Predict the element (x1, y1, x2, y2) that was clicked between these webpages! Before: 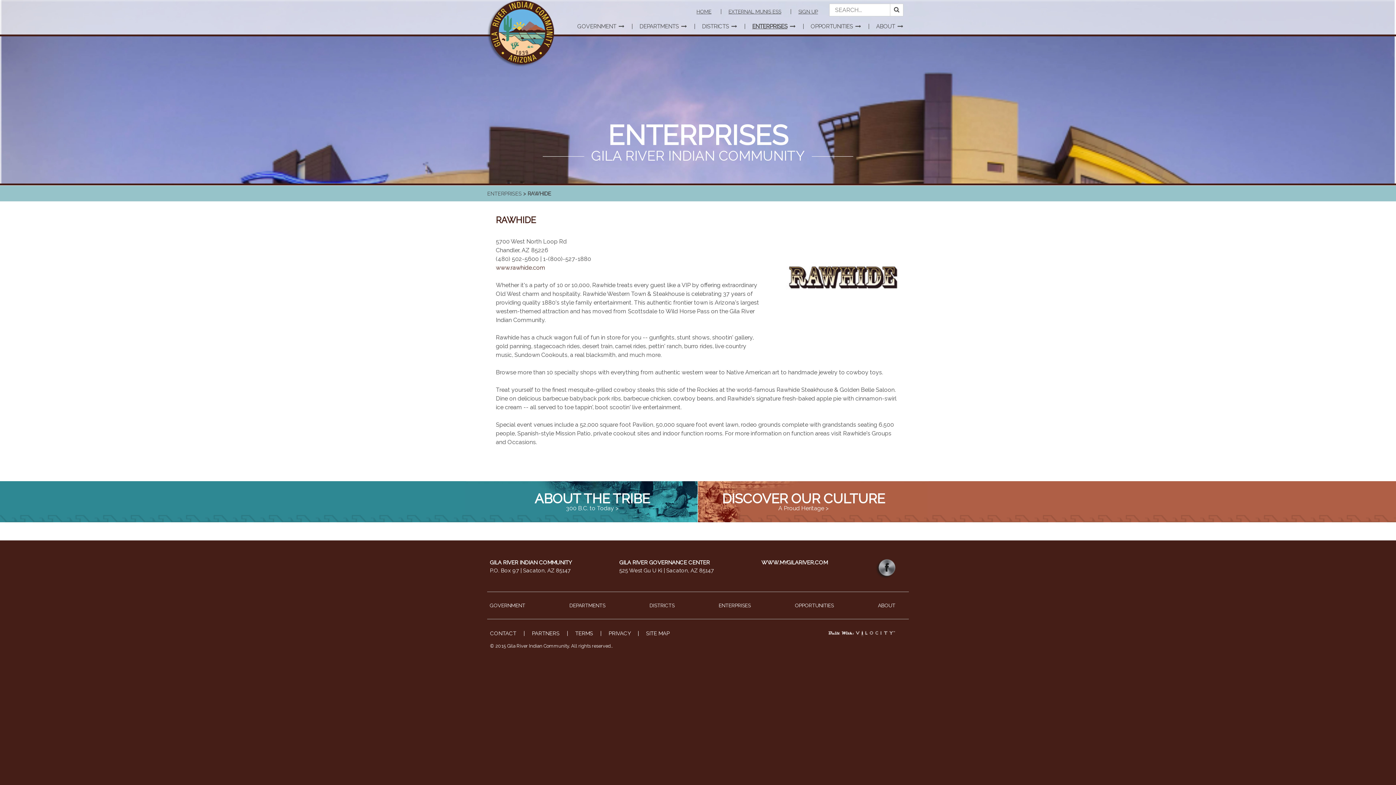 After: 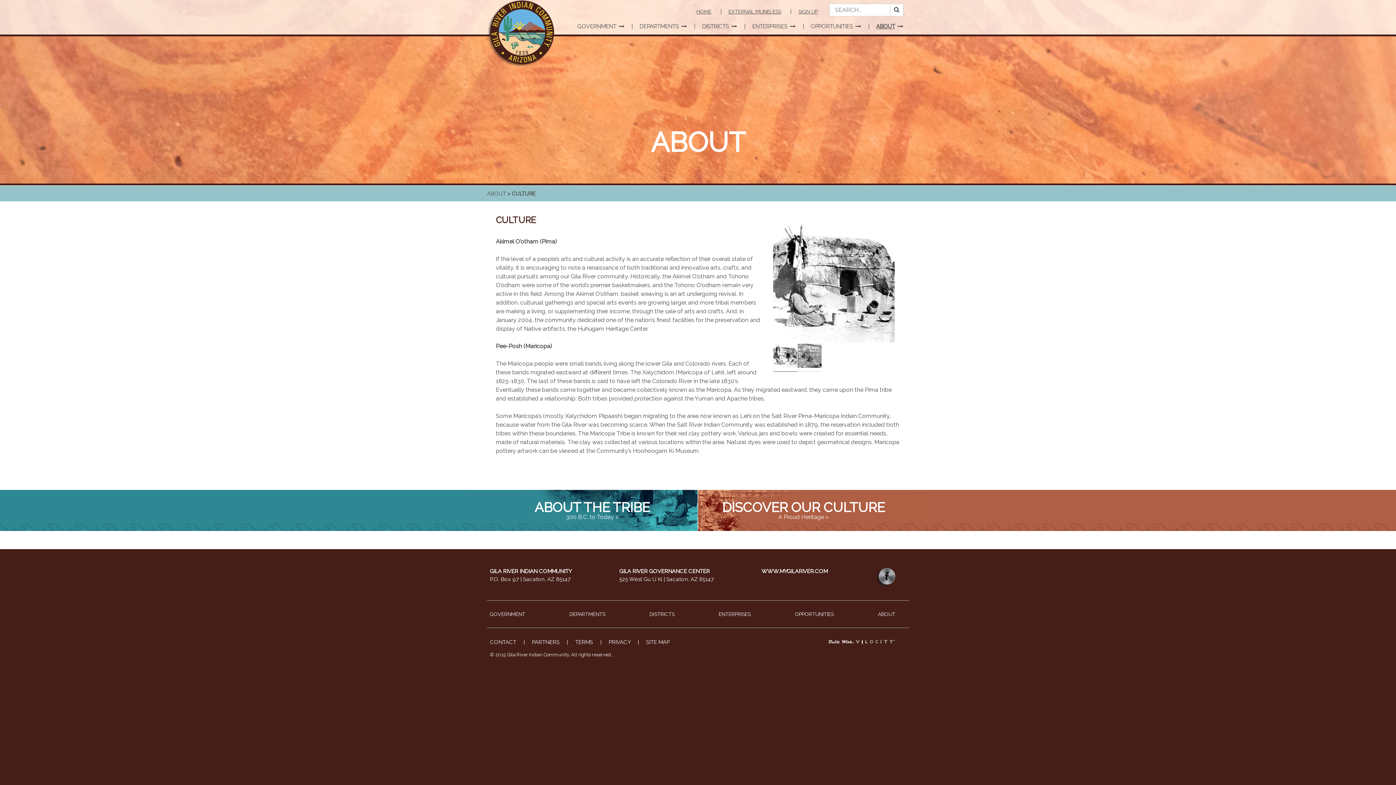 Action: label: DISCOVER OUR CULTURE bbox: (722, 490, 885, 506)